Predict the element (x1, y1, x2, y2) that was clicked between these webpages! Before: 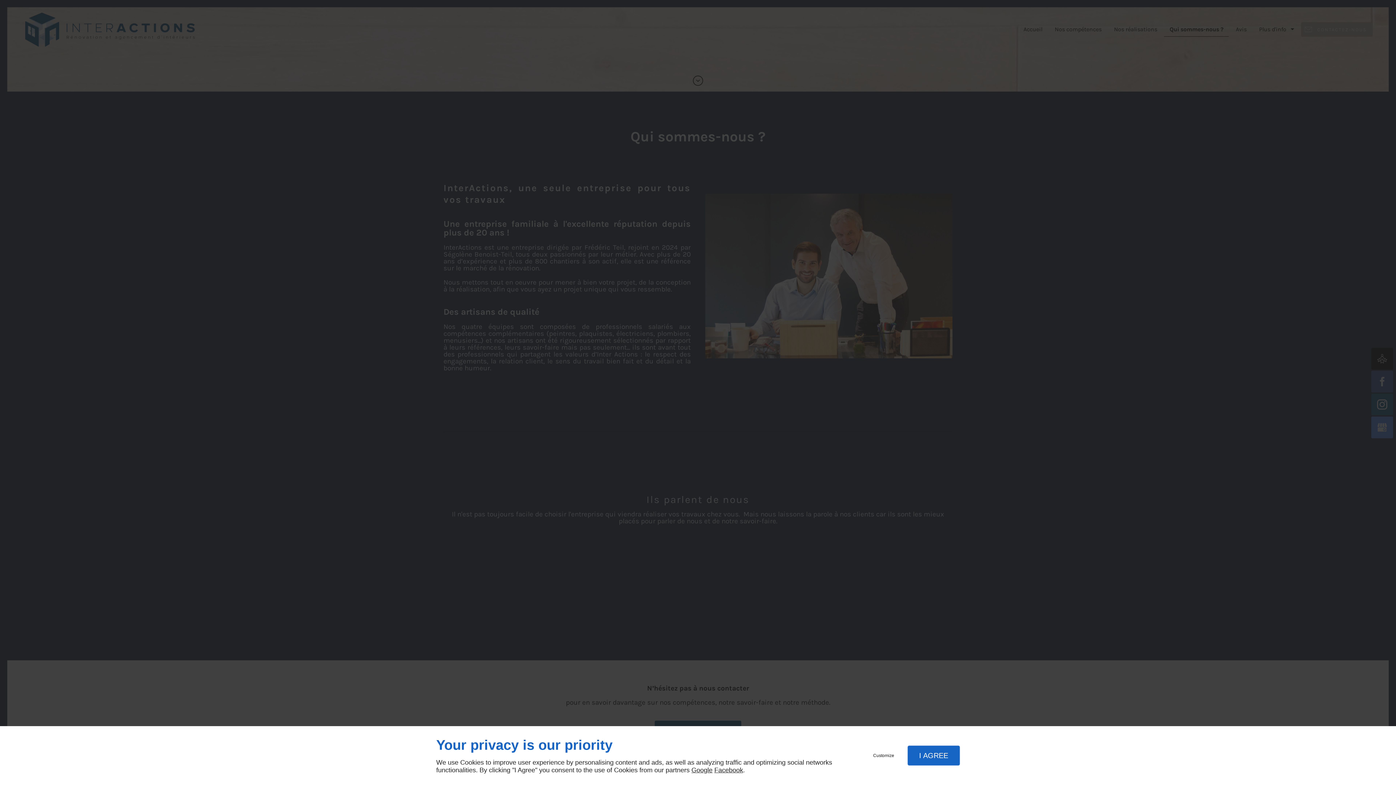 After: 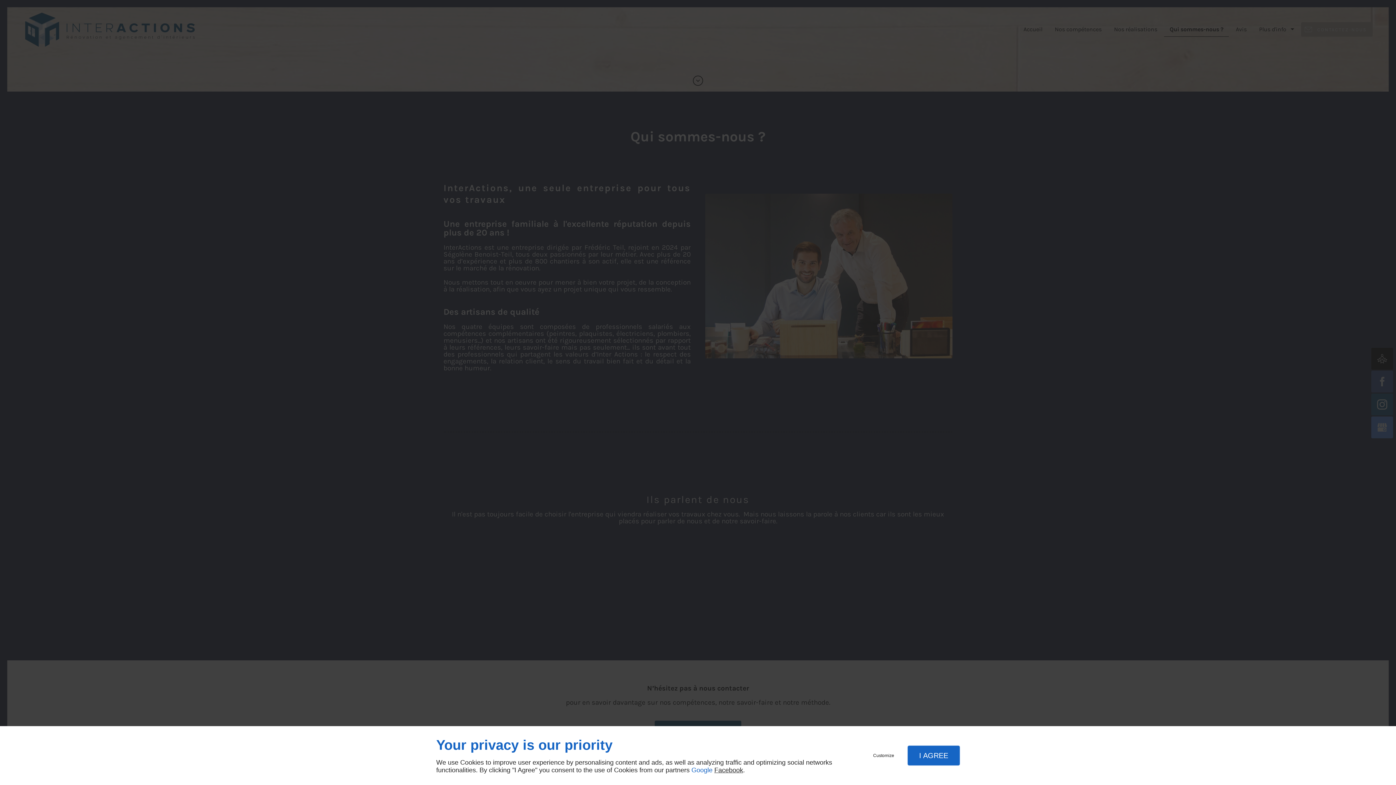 Action: bbox: (691, 766, 712, 774) label: Google